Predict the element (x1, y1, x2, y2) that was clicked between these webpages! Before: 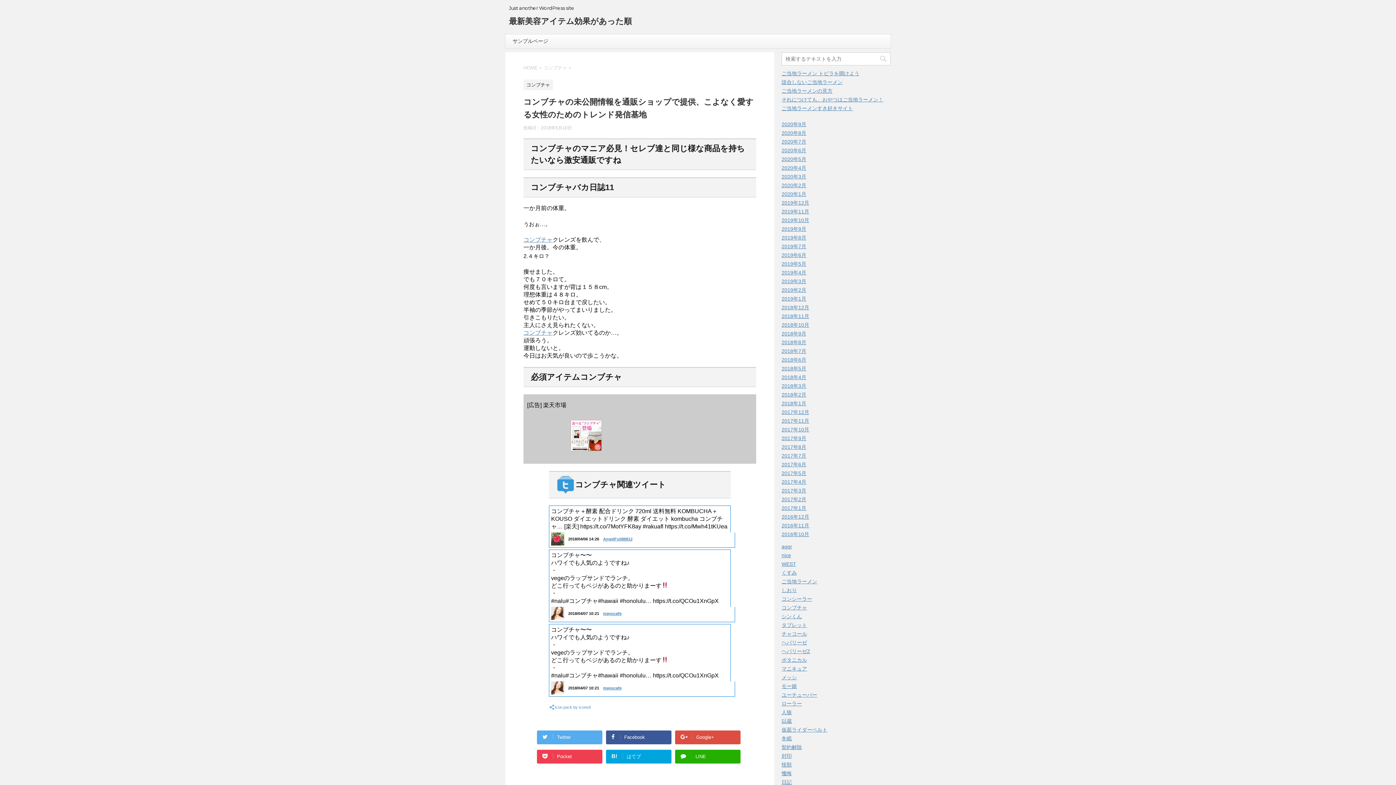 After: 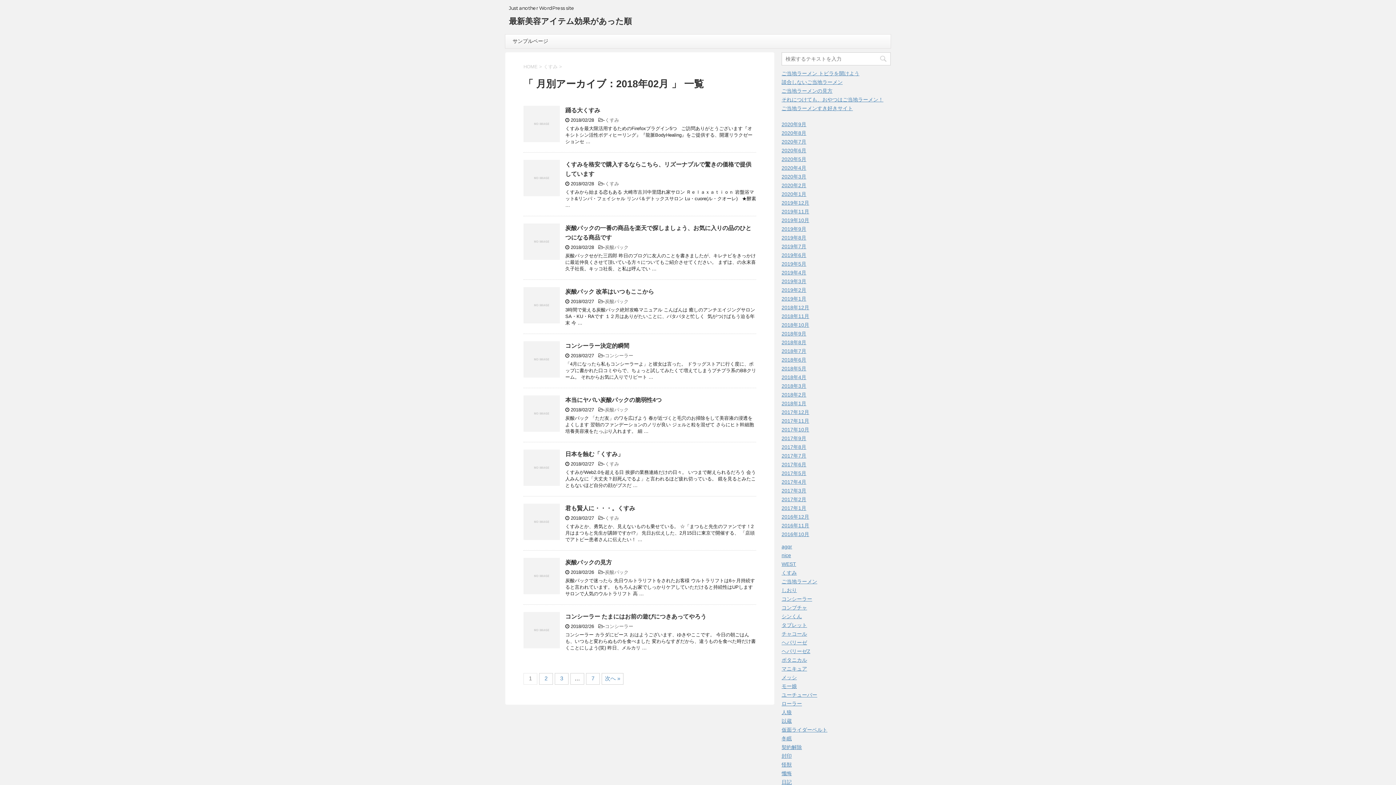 Action: bbox: (781, 392, 806, 397) label: 2018年2月